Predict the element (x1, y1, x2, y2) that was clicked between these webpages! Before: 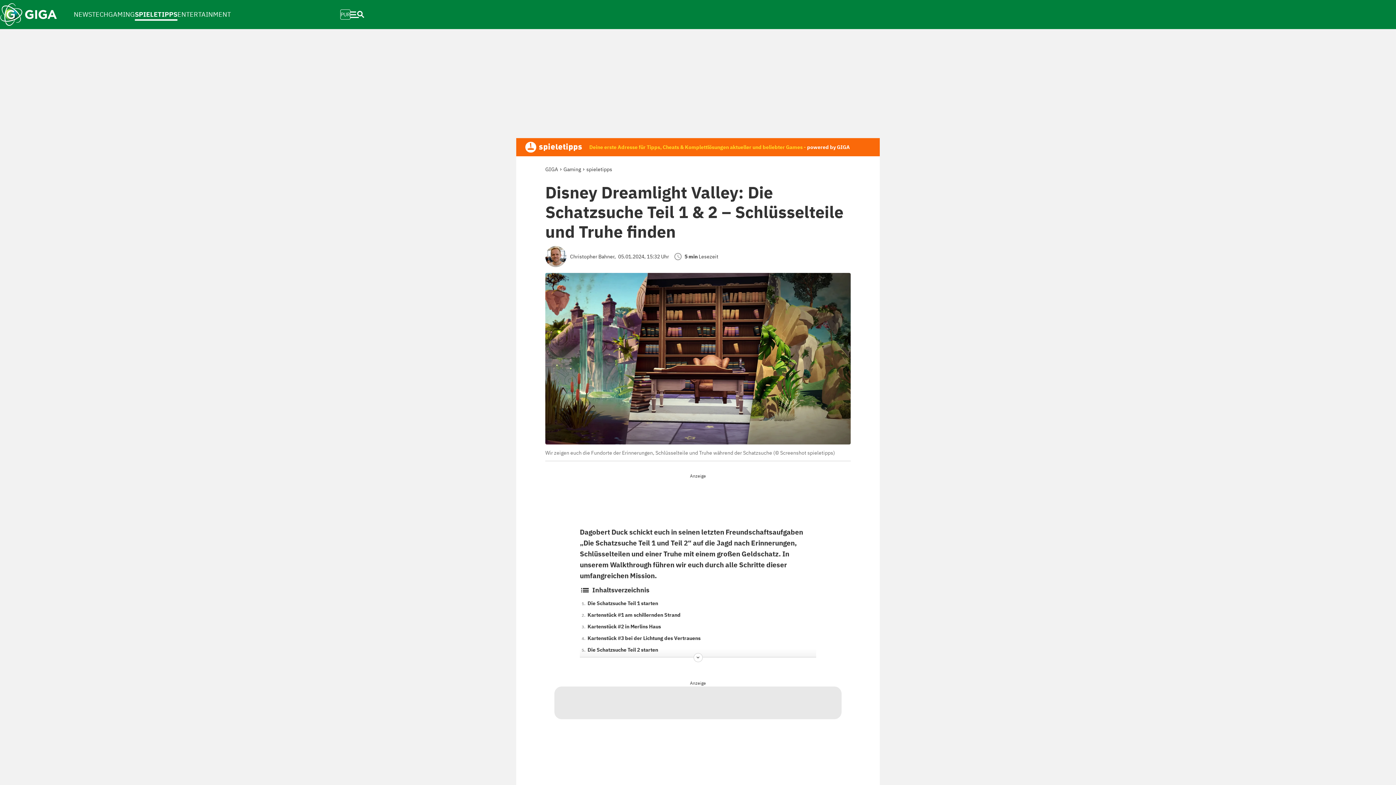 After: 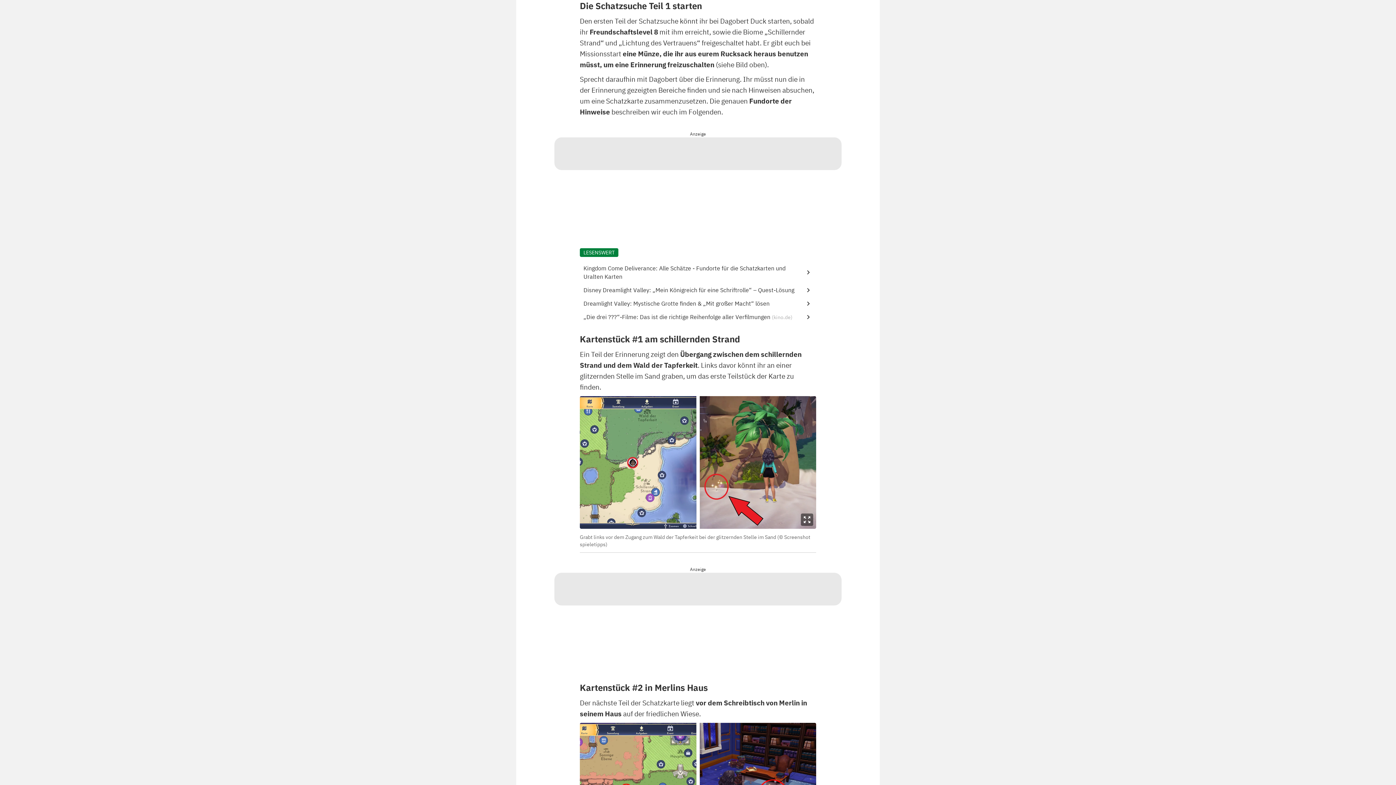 Action: bbox: (587, 599, 658, 607) label: Die Schatzsuche Teil 1 starten